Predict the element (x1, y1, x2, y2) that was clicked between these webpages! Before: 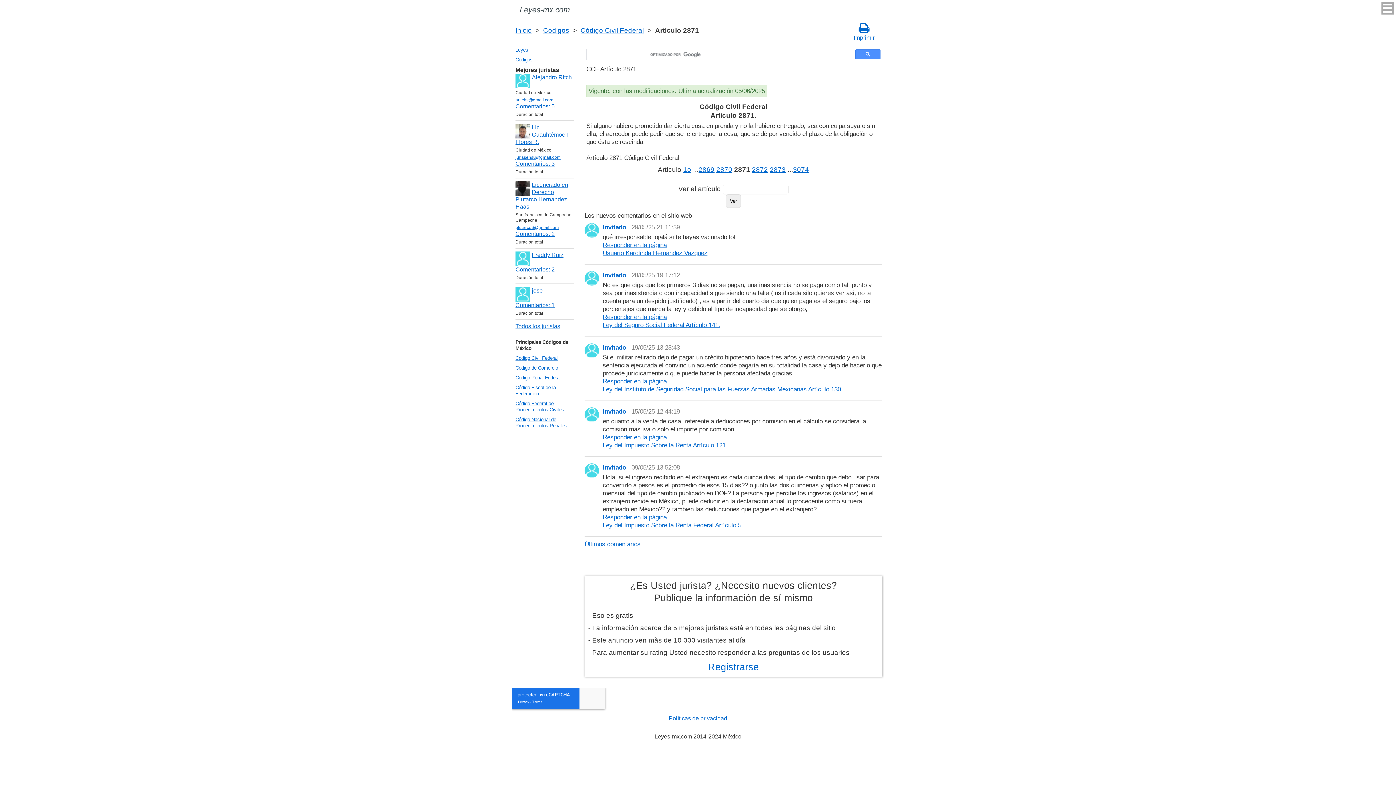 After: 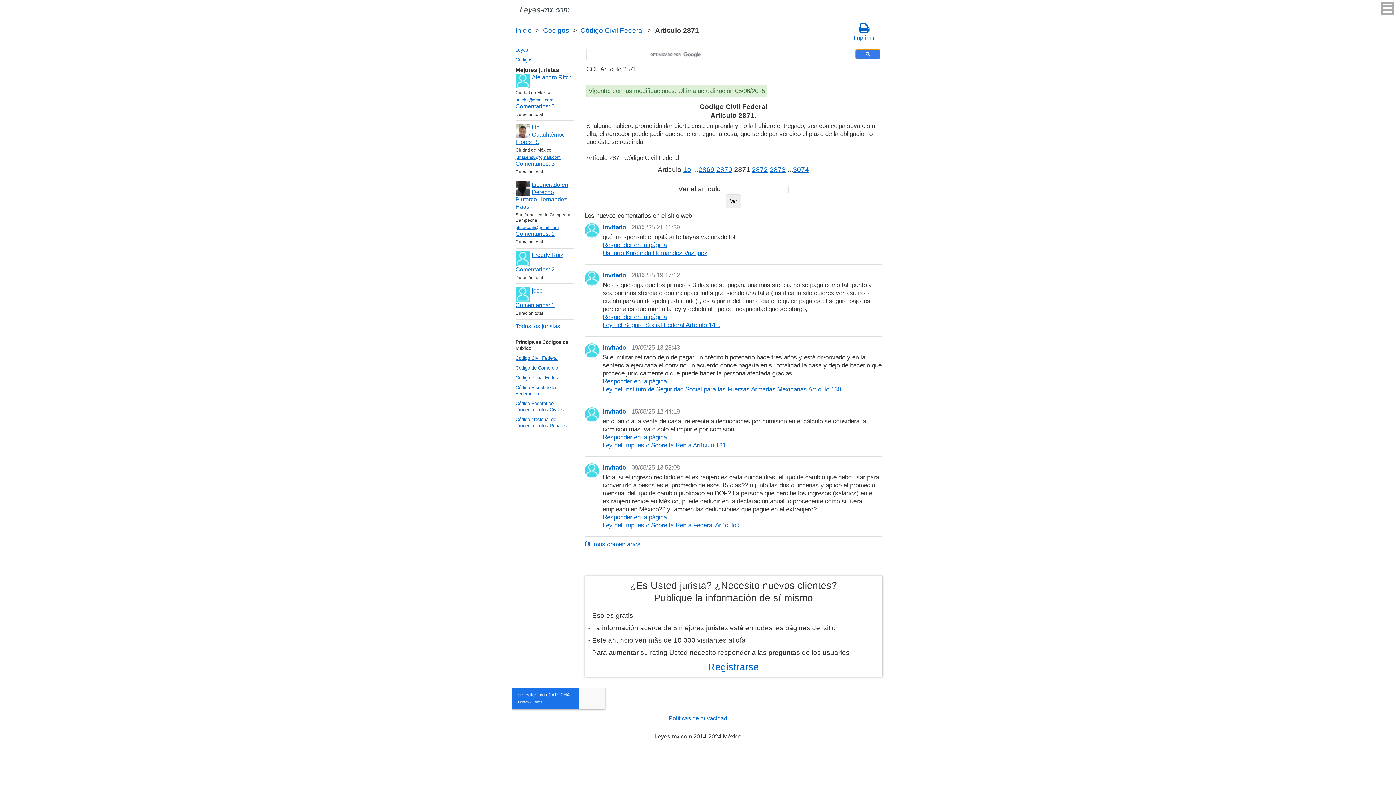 Action: bbox: (855, 49, 880, 59)